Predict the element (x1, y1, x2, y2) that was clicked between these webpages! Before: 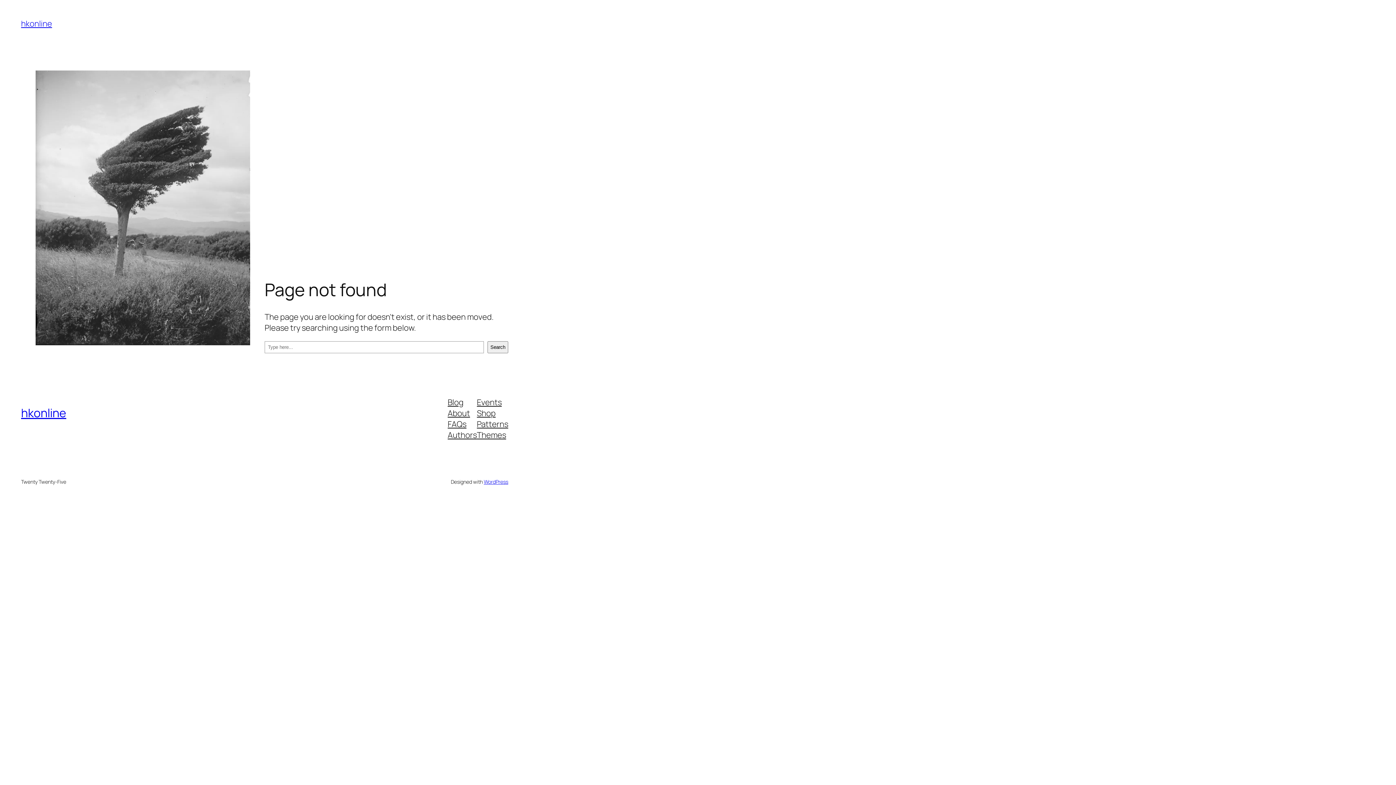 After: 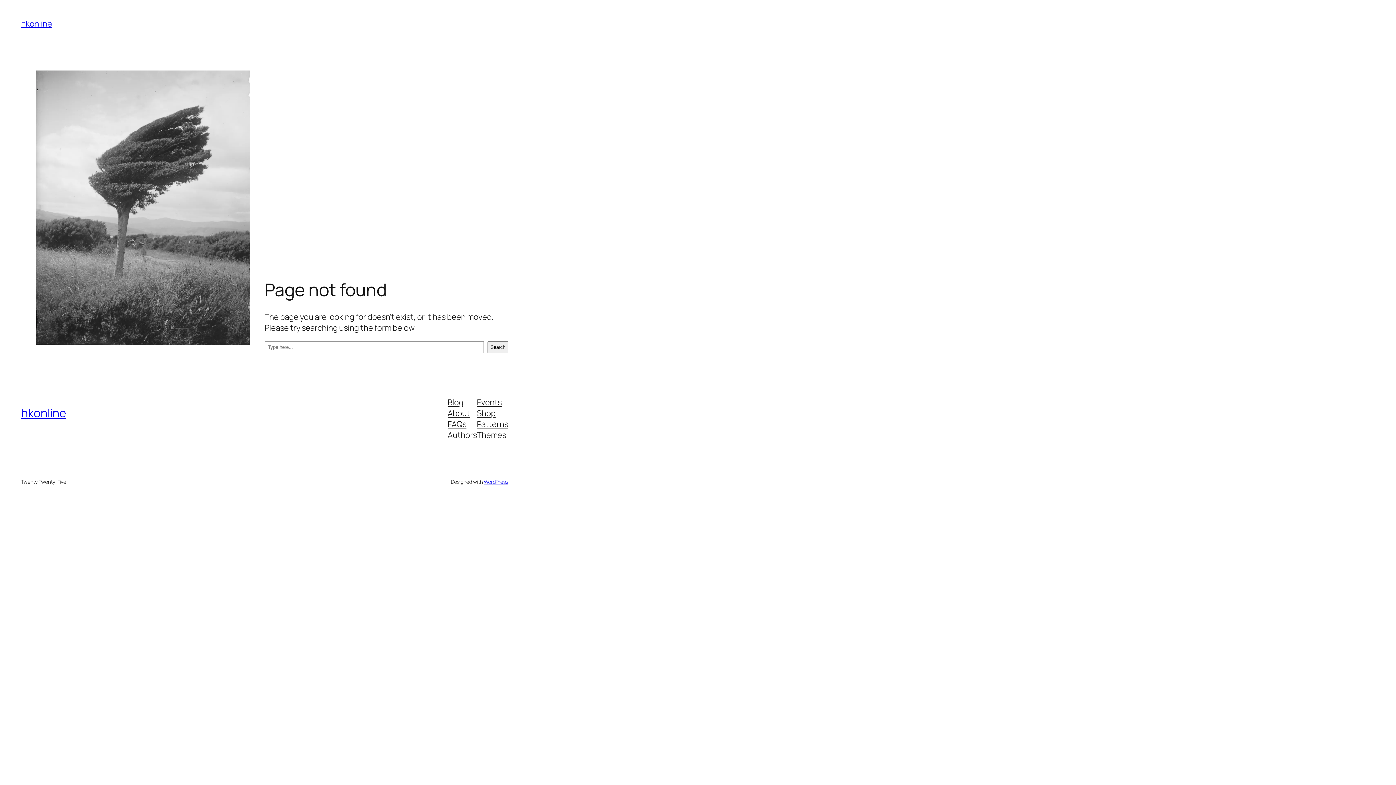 Action: label: Events bbox: (477, 396, 501, 407)